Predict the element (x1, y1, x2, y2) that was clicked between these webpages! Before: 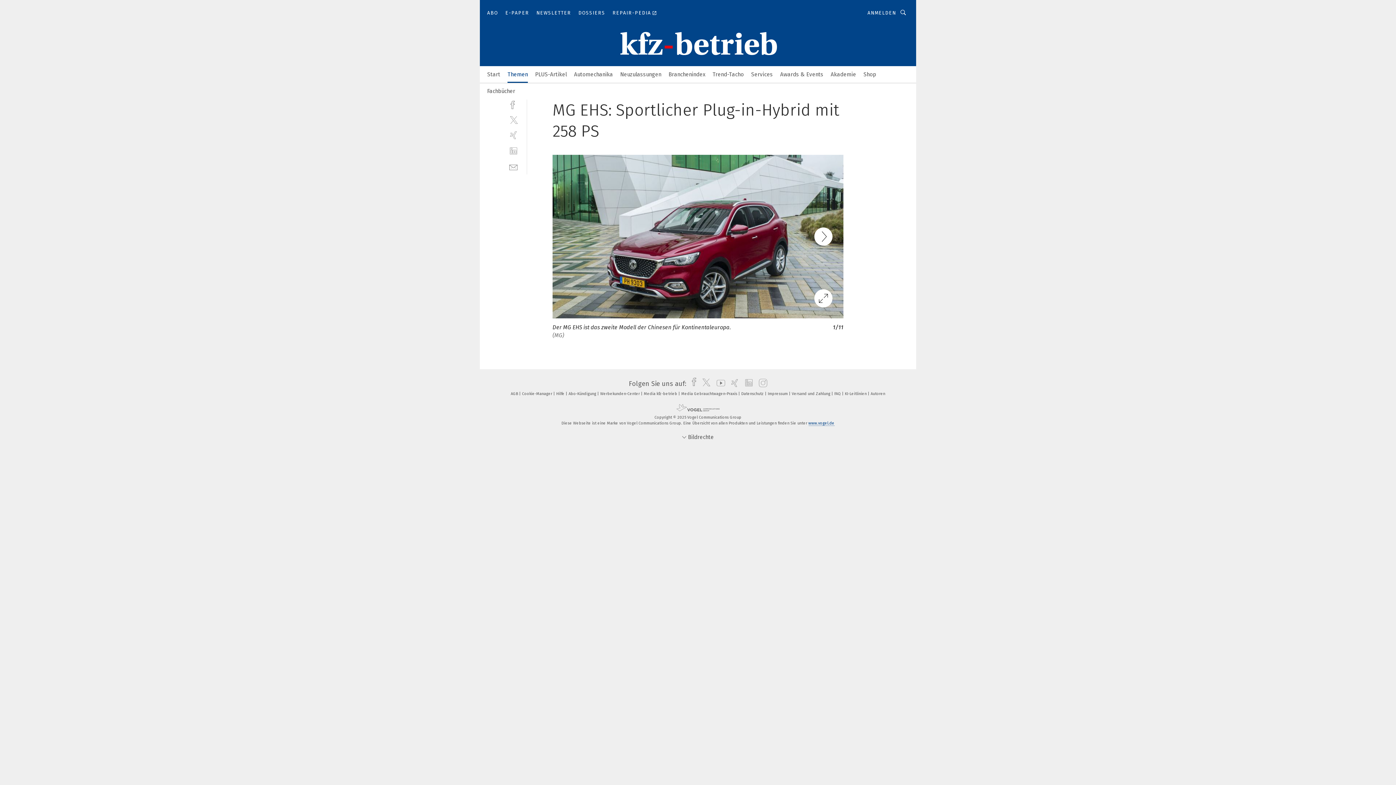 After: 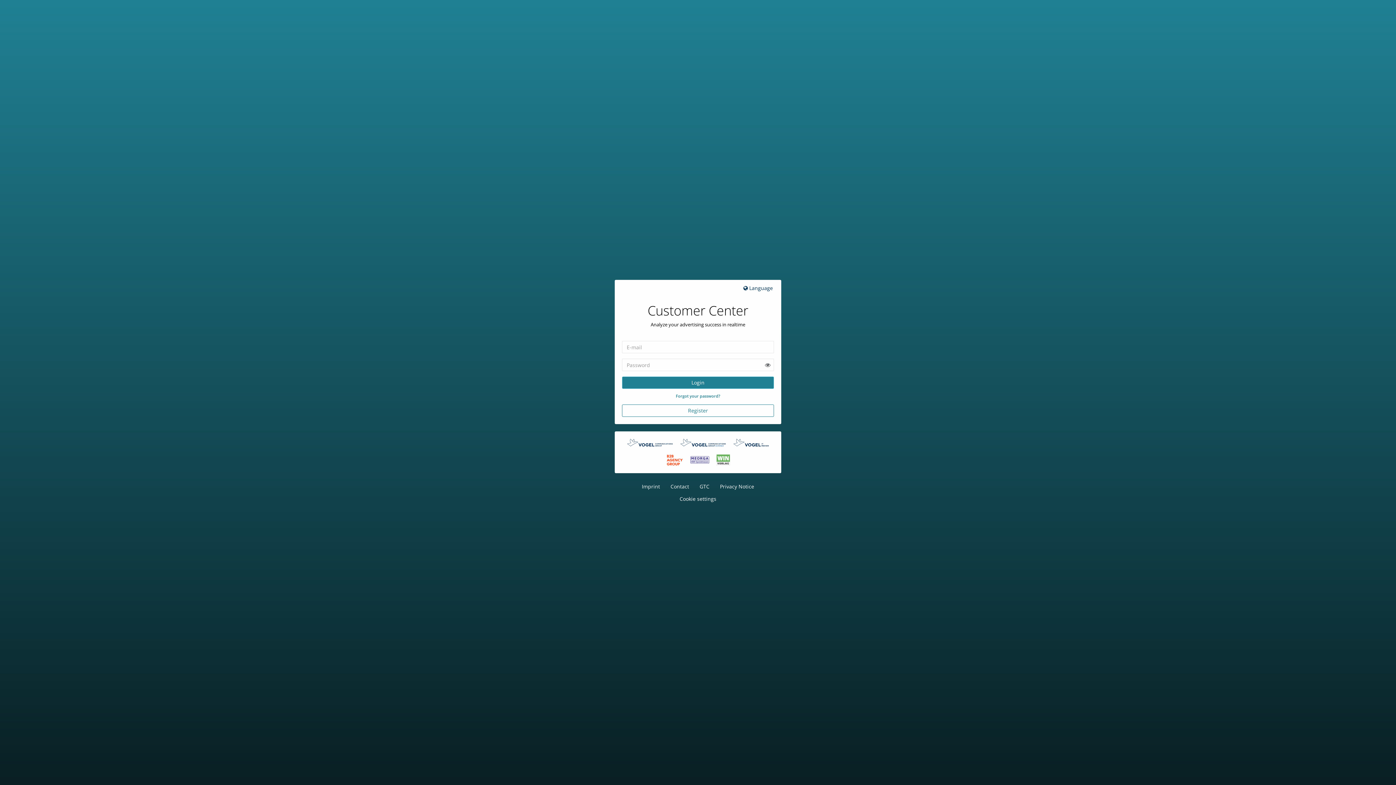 Action: bbox: (600, 391, 642, 396) label: Werbekunden-Center 